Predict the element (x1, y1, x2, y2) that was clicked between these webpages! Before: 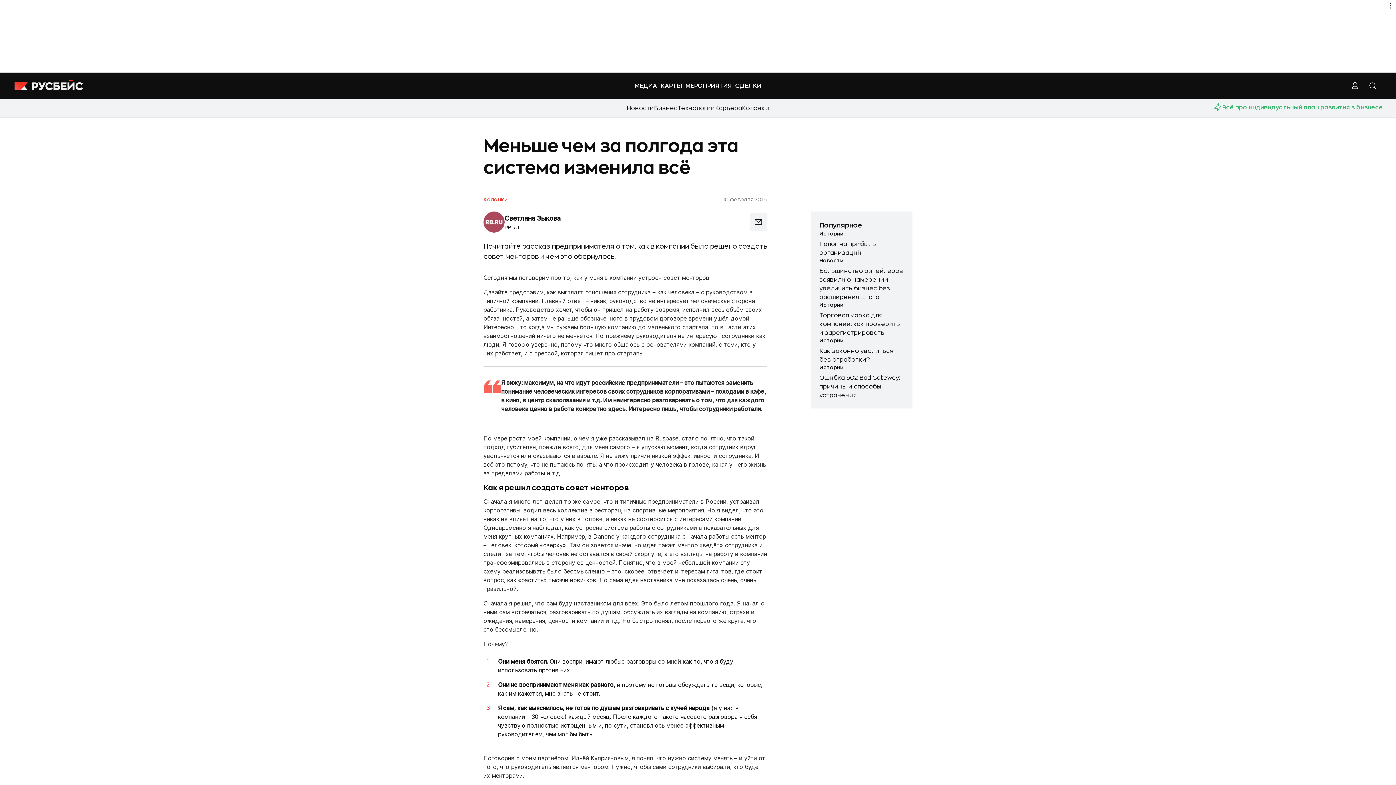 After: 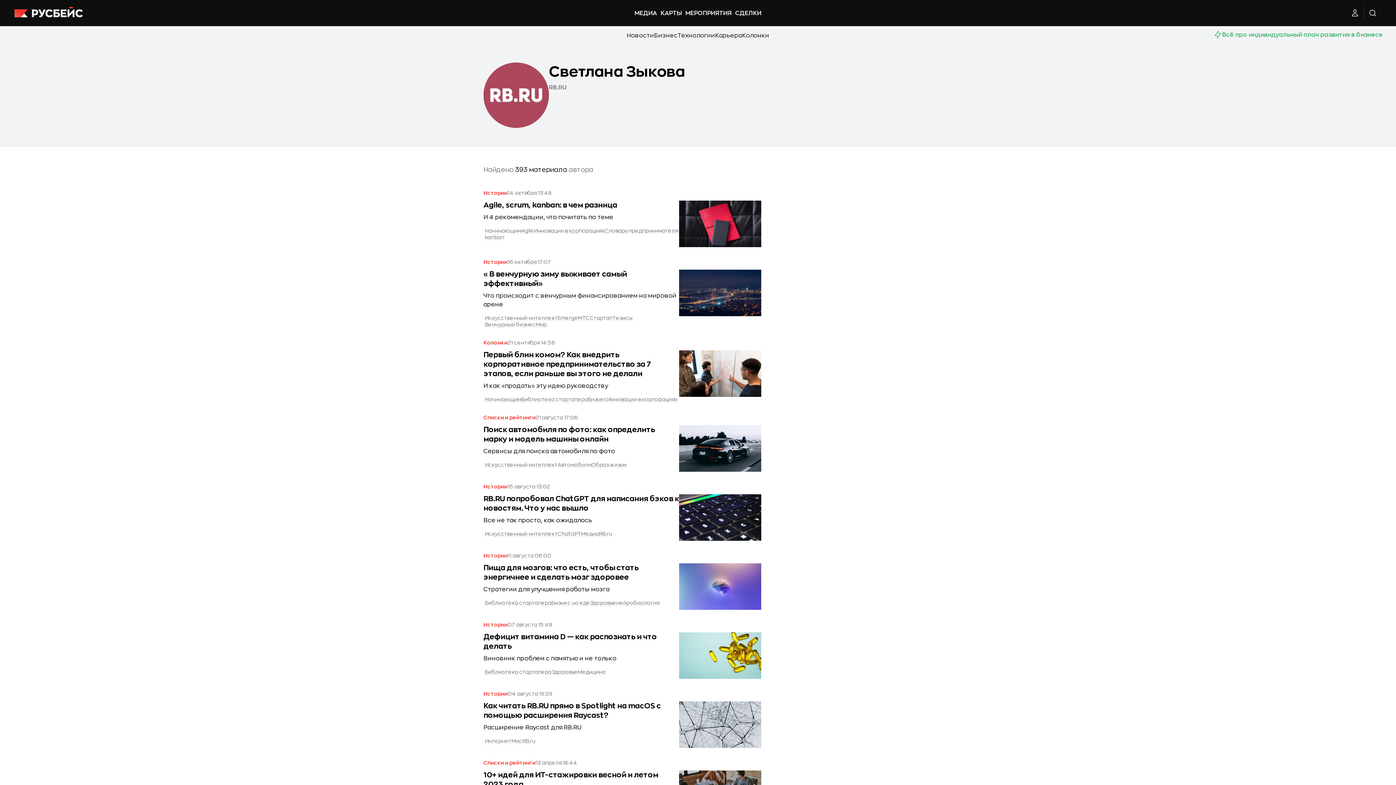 Action: label: Светлана Зыкова bbox: (504, 214, 560, 222)